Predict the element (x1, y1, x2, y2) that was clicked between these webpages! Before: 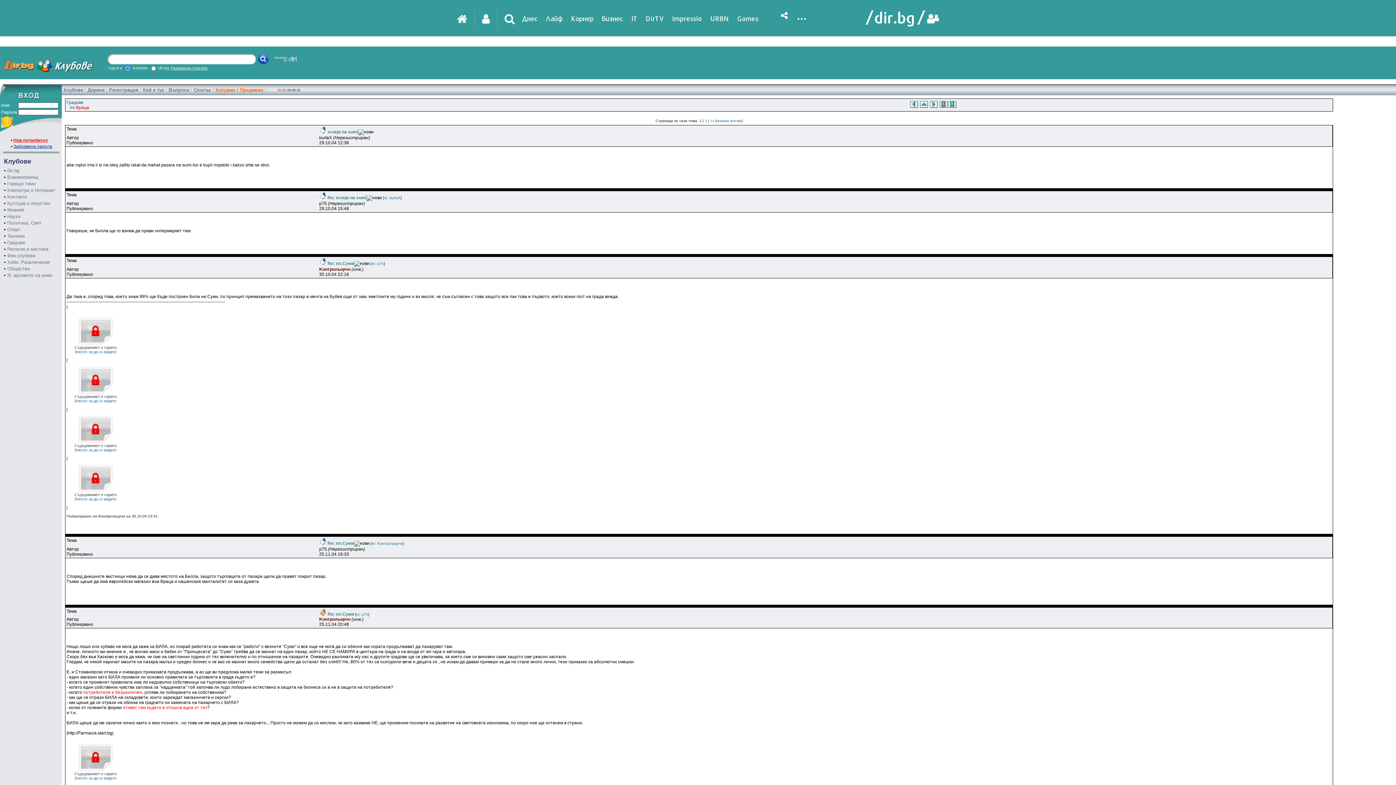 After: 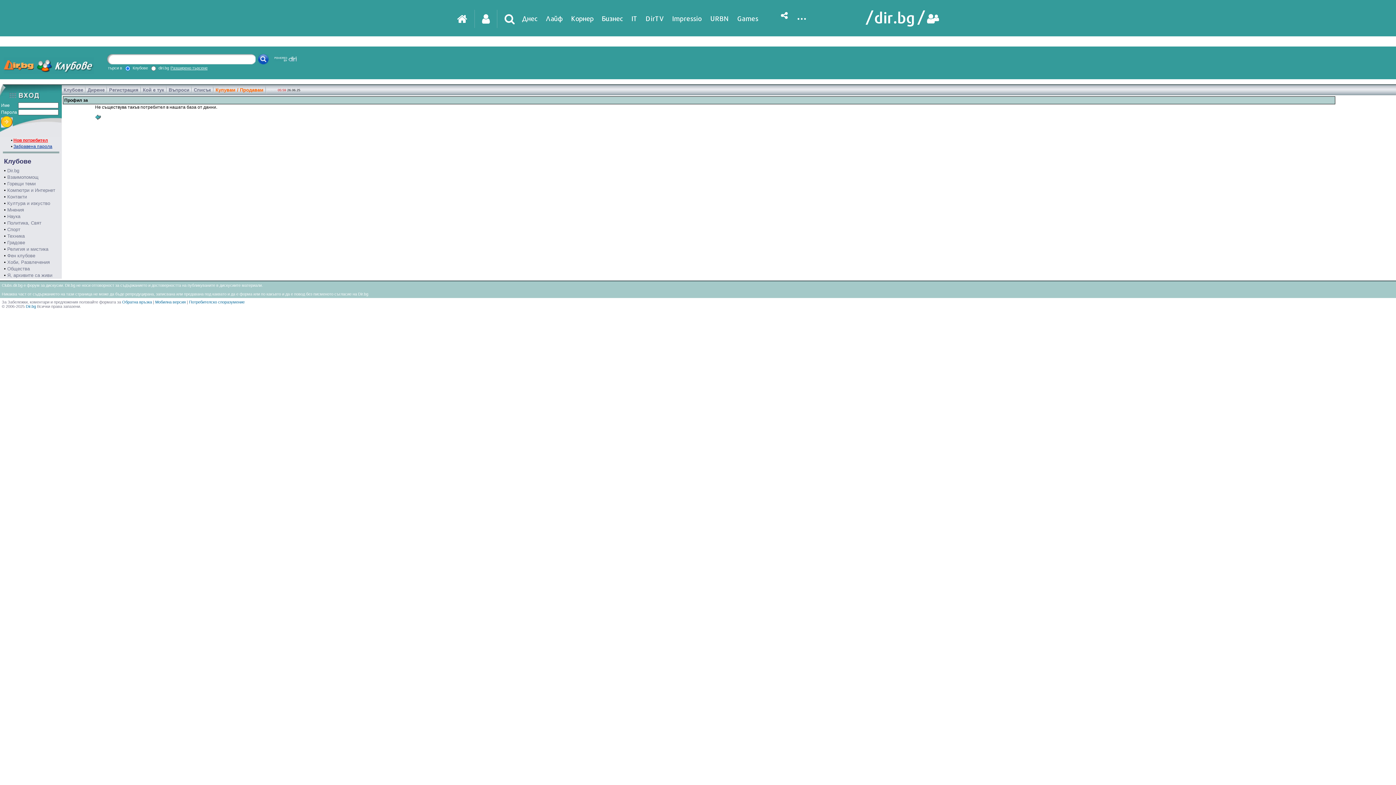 Action: label: Koнтpoльopчo bbox: (319, 617, 350, 622)